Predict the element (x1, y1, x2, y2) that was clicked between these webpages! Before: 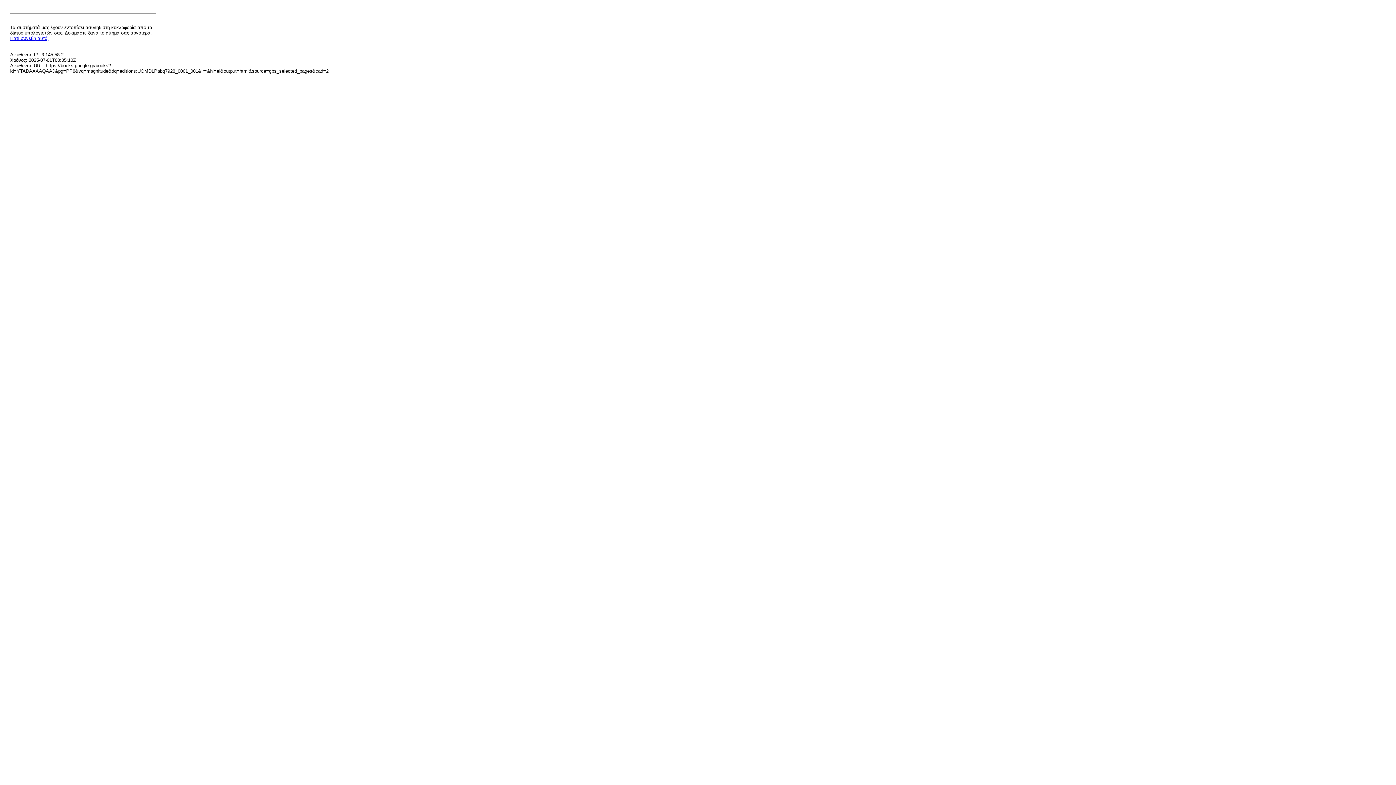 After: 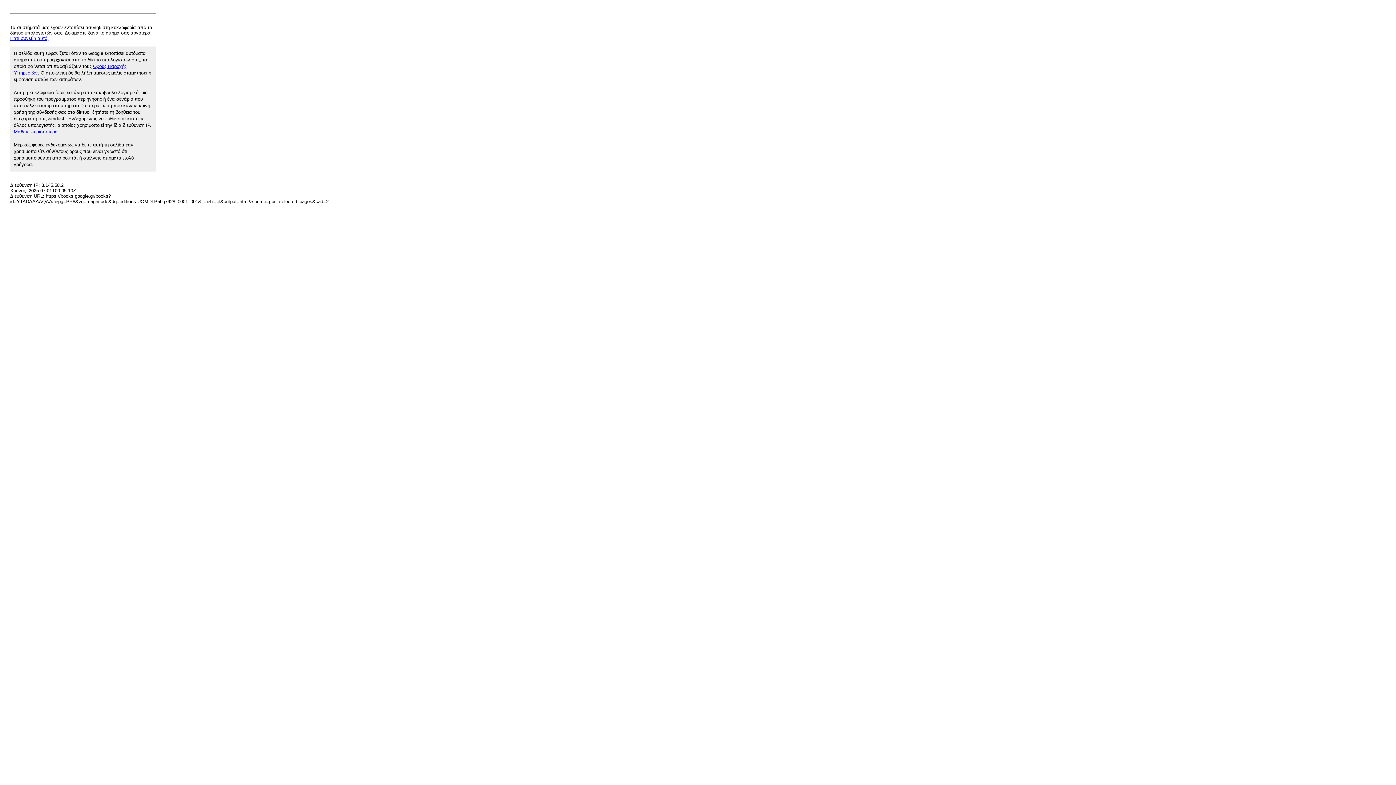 Action: label: Γιατί συνέβη αυτό; bbox: (10, 35, 48, 41)